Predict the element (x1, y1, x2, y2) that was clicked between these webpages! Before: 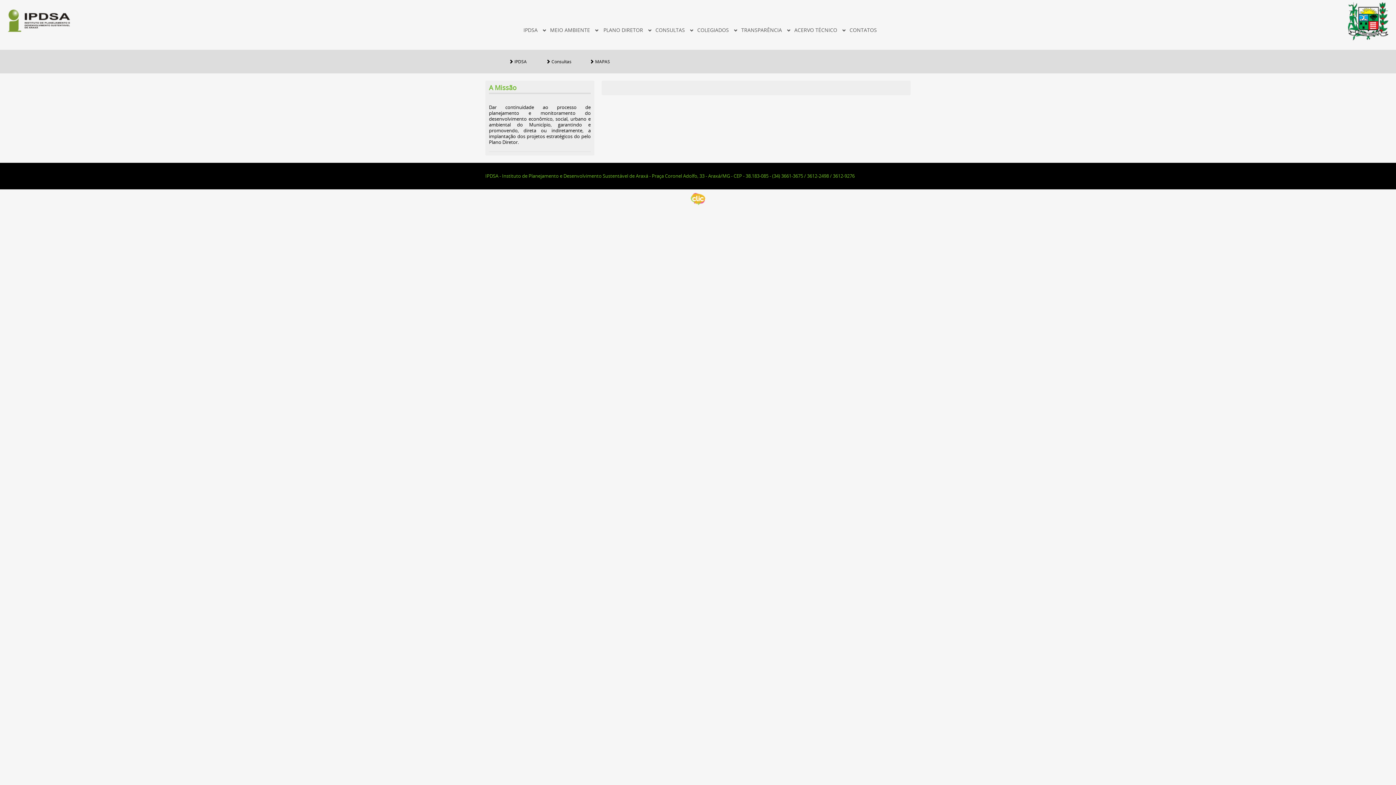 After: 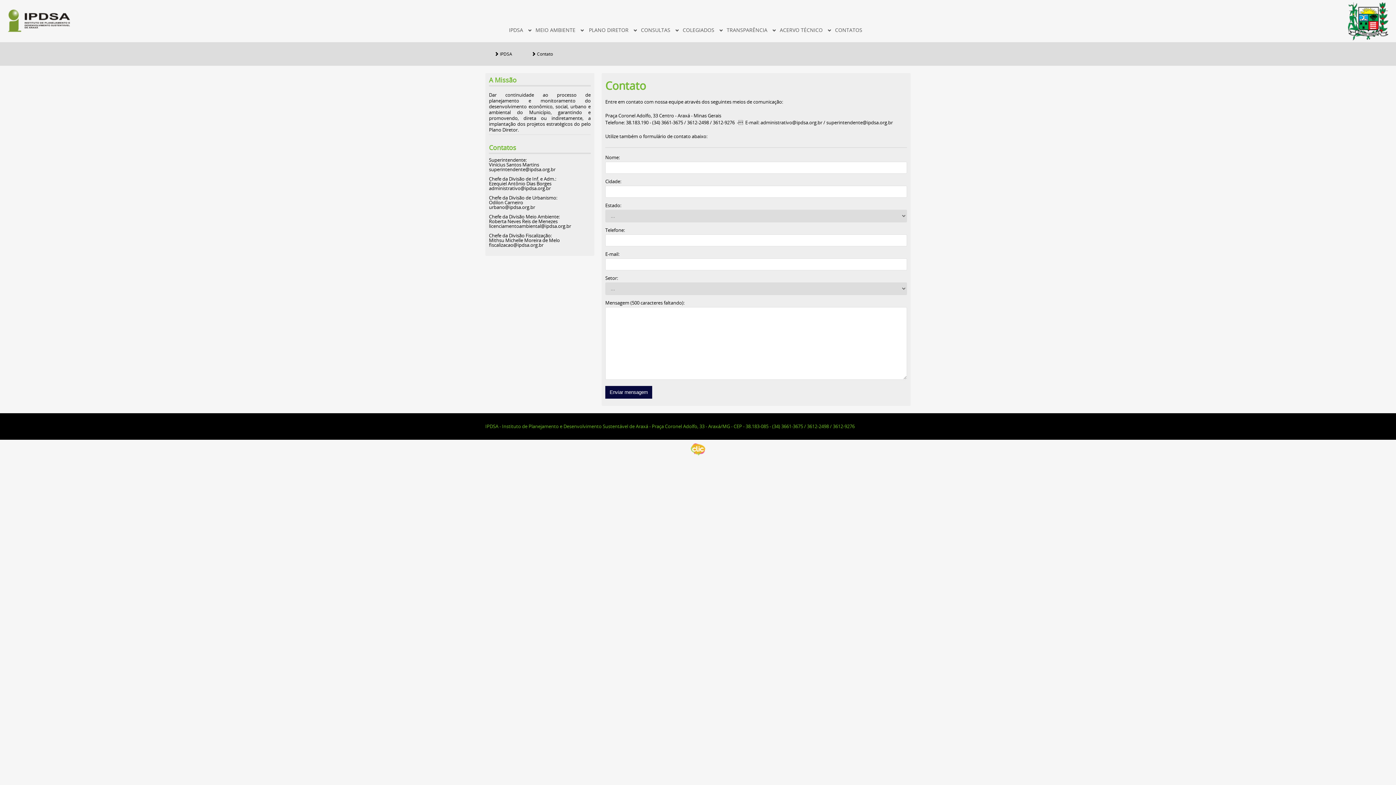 Action: label: CONTATOS bbox: (848, 20, 877, 40)